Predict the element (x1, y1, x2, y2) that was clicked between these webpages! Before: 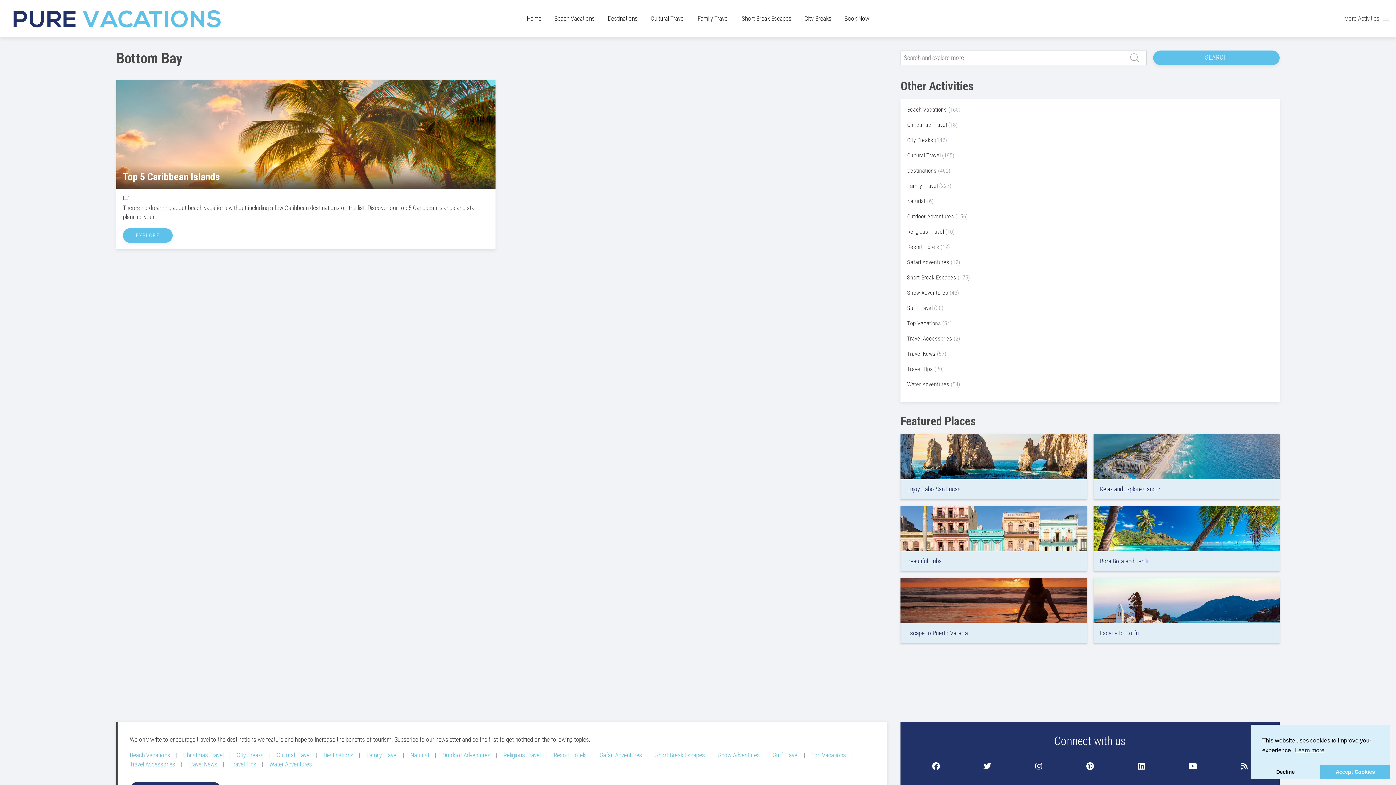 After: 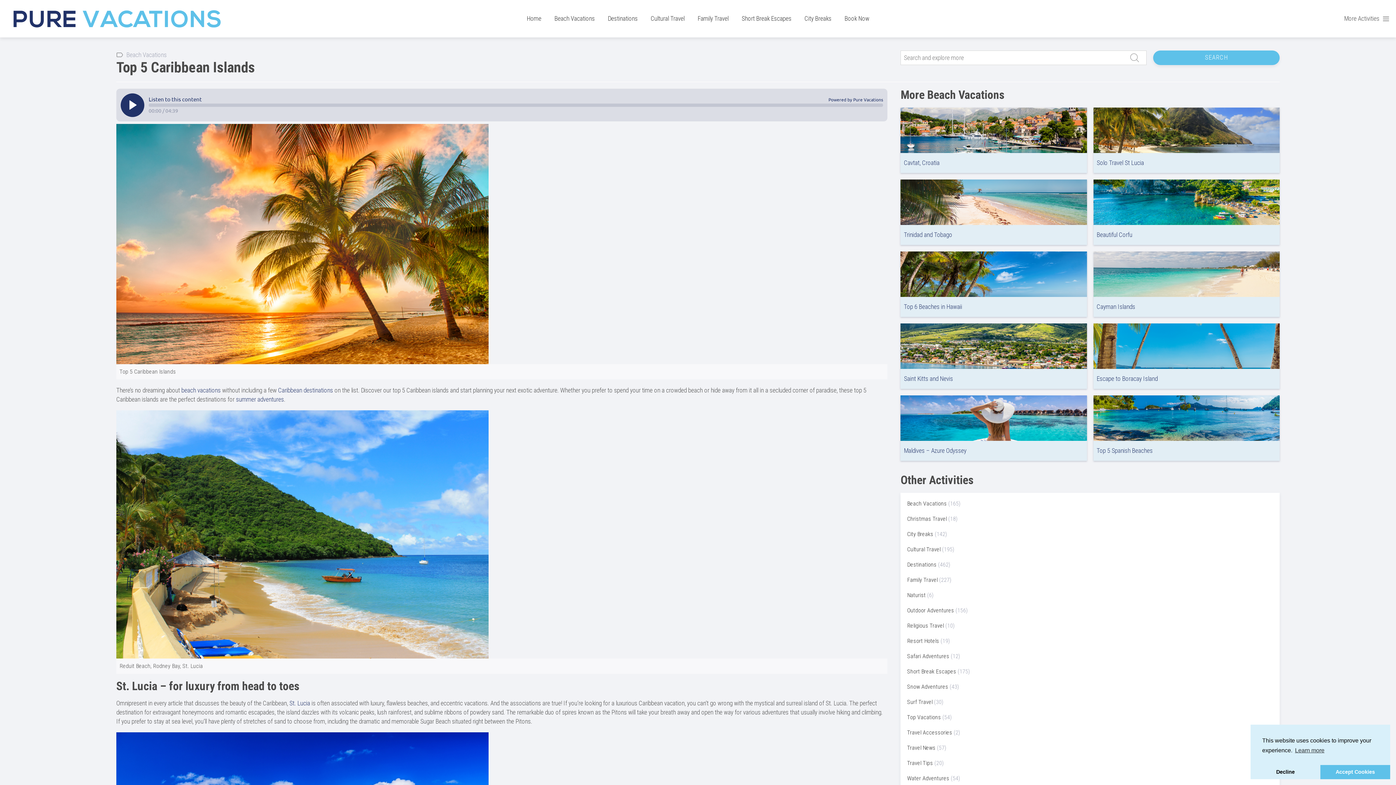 Action: bbox: (122, 228, 172, 242) label: EXPLORE